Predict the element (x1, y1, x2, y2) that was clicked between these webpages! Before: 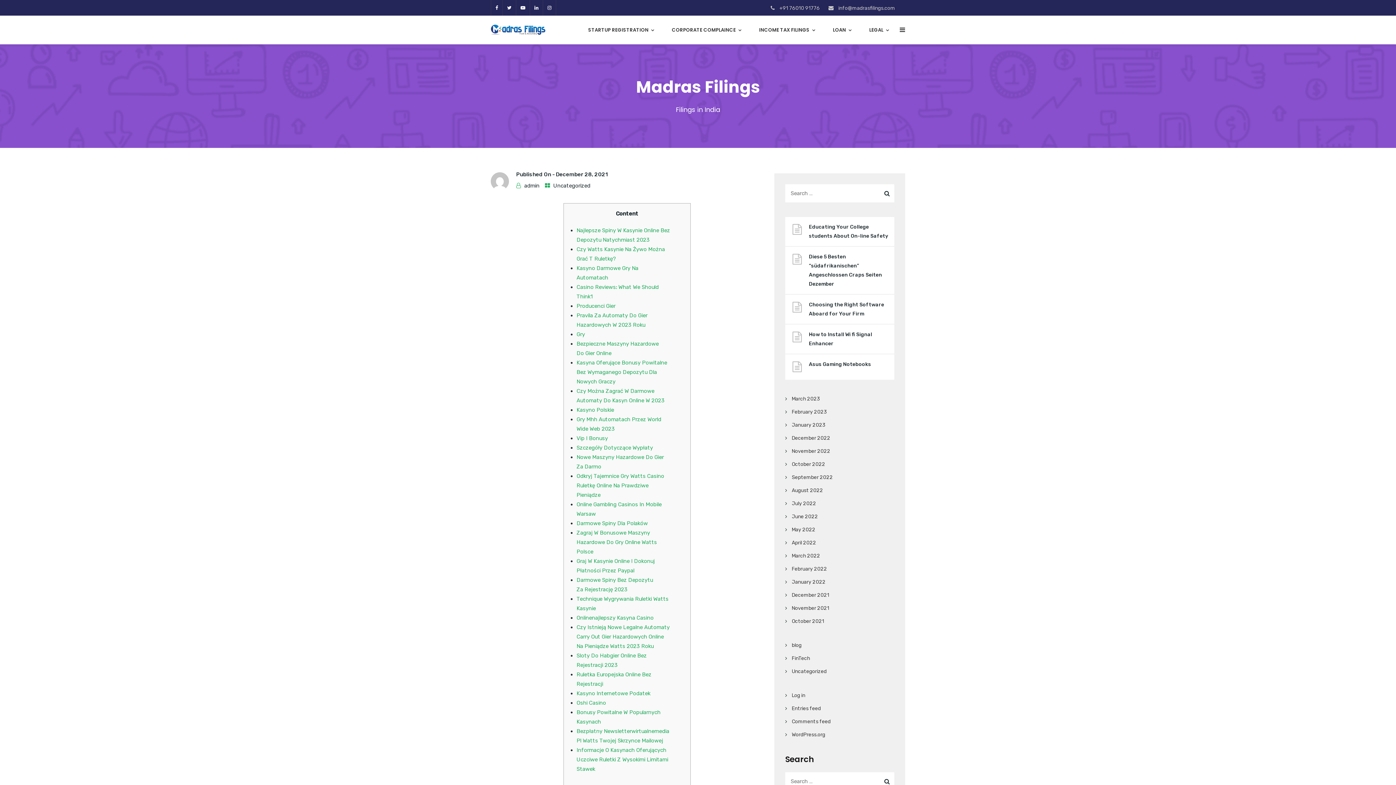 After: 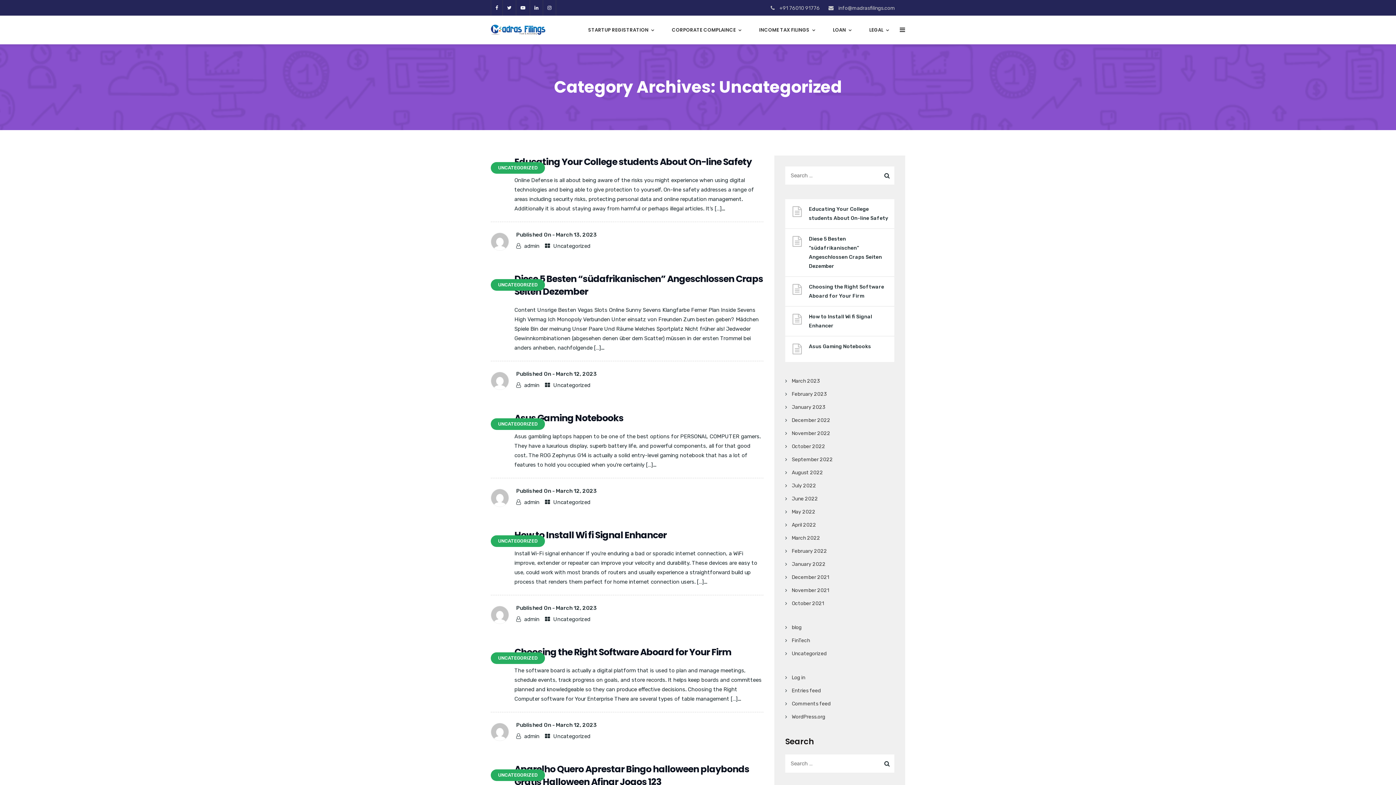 Action: label: Uncategorized bbox: (553, 182, 590, 189)